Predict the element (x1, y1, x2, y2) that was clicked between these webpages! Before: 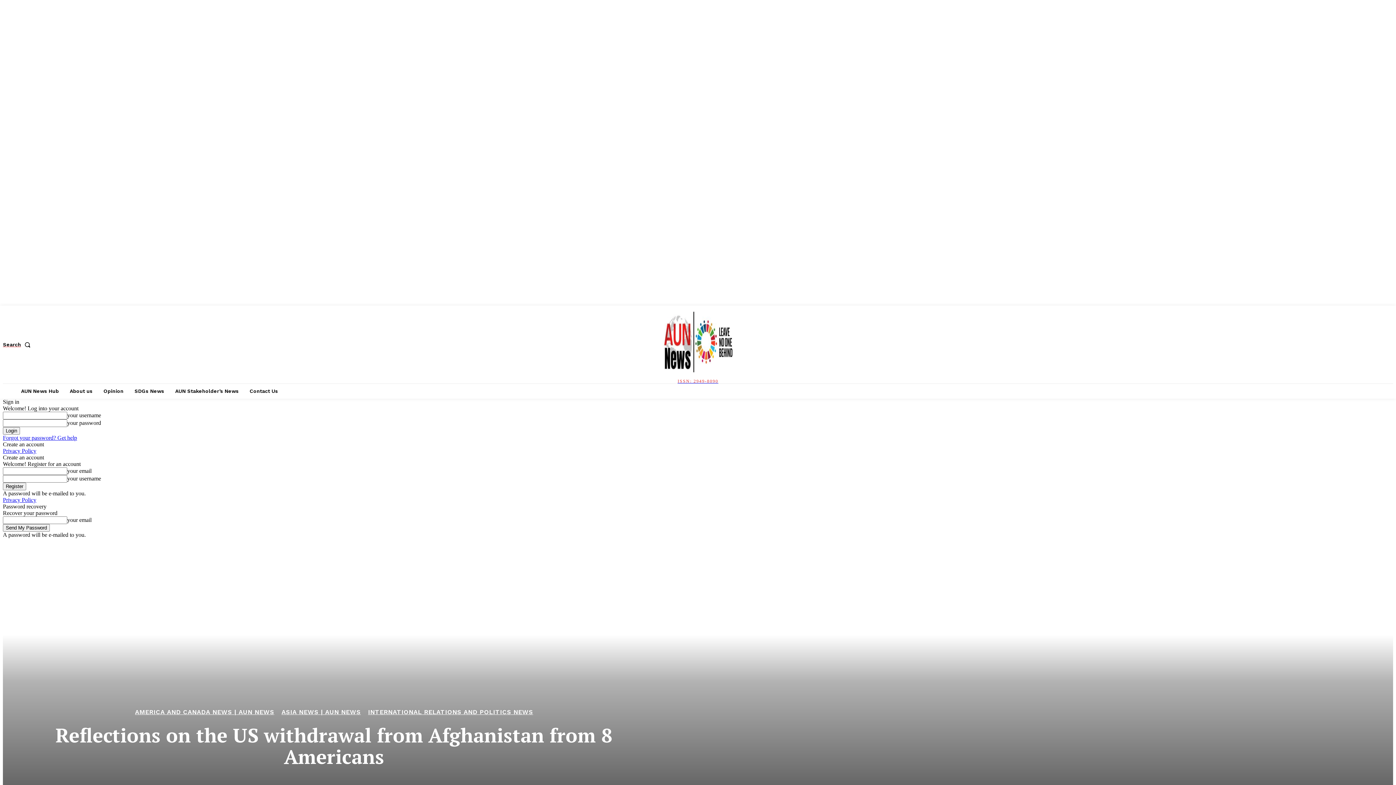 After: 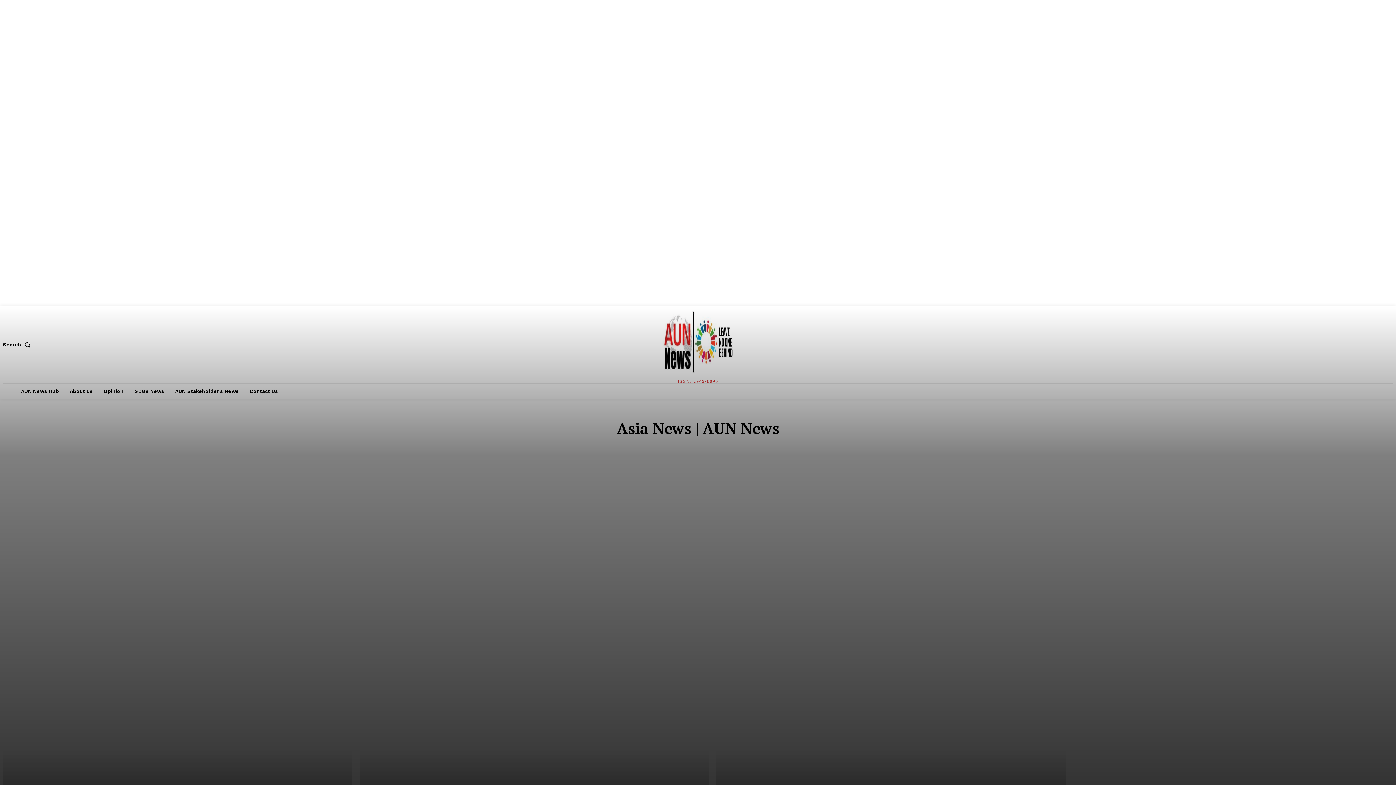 Action: label: ASIA NEWS | AUN NEWS bbox: (281, 709, 360, 715)